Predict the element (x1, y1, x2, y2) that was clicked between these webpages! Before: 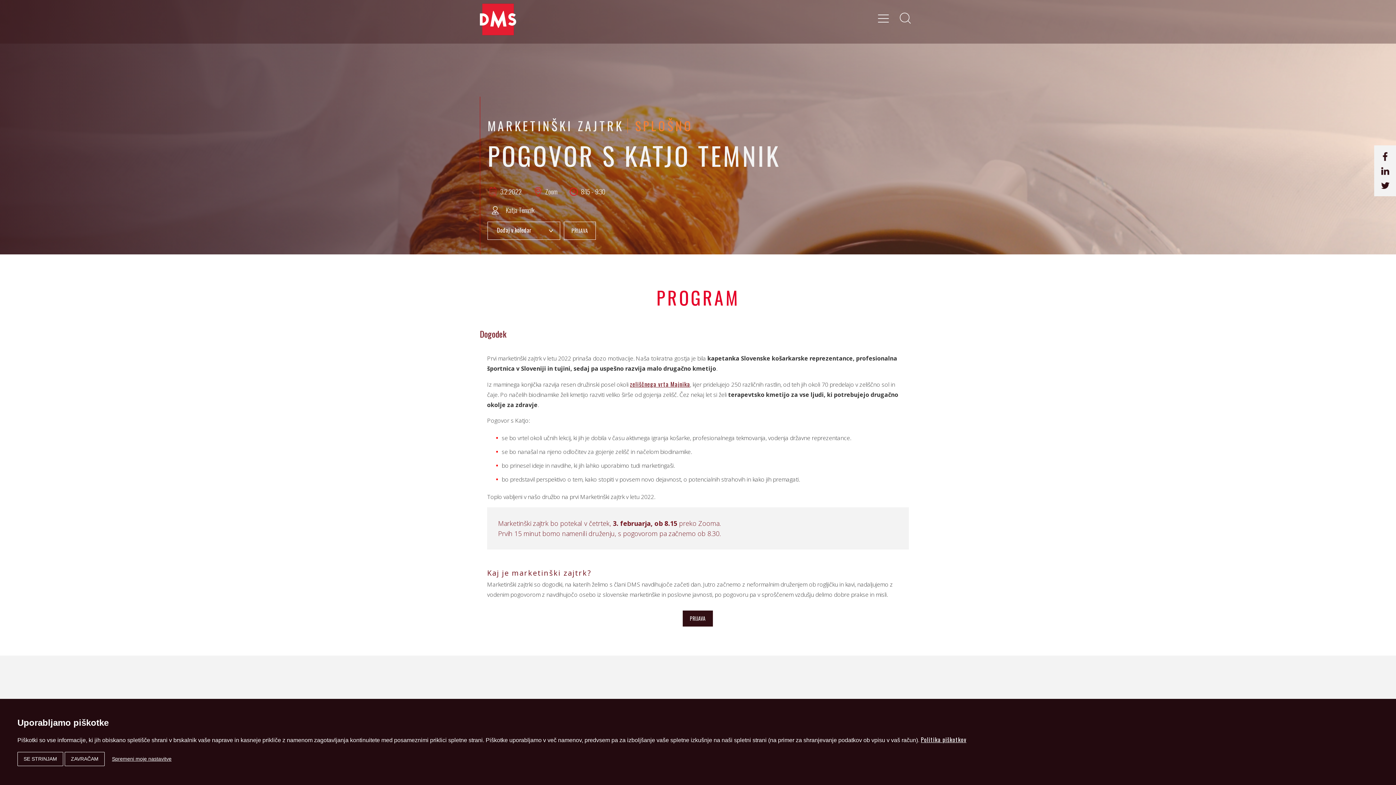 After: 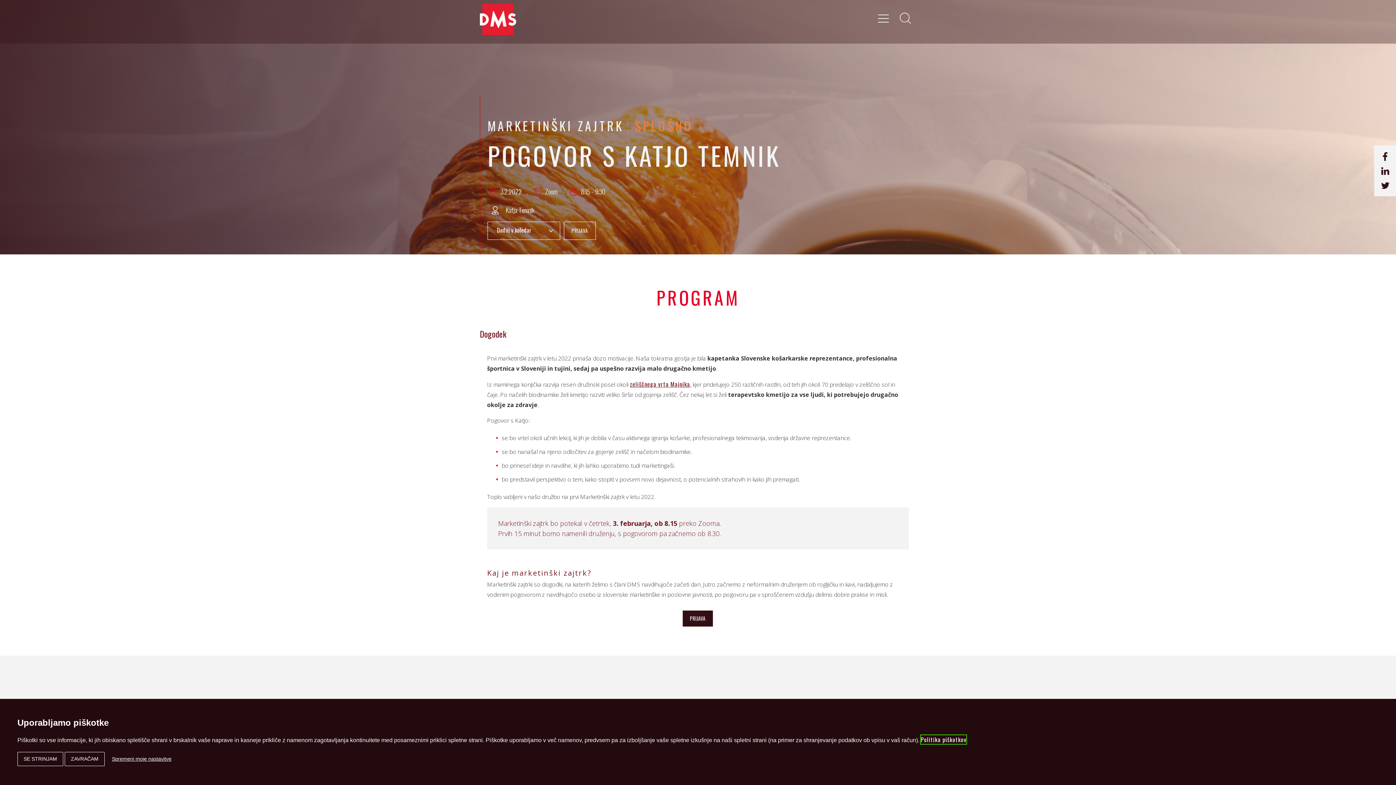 Action: label: Politika piškotkov bbox: (921, 735, 966, 744)